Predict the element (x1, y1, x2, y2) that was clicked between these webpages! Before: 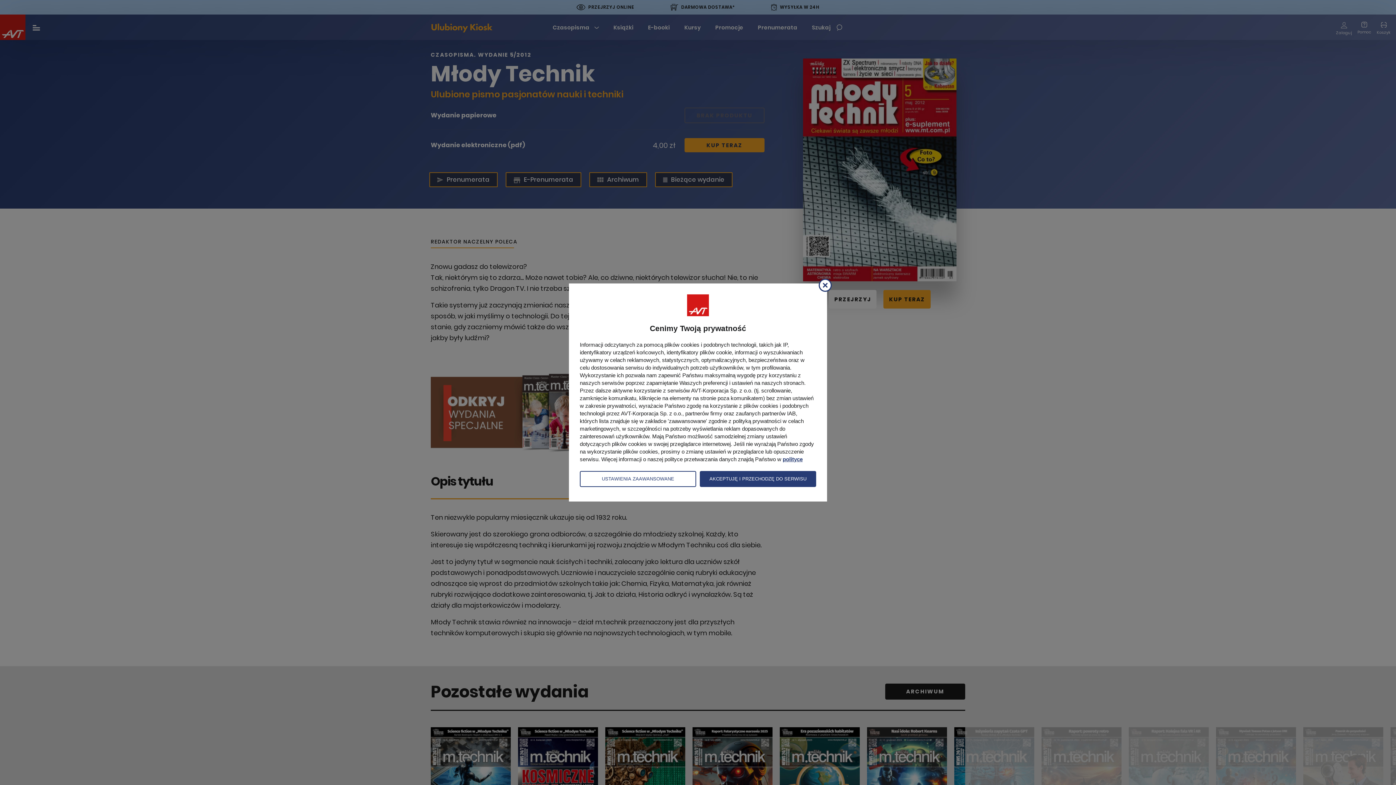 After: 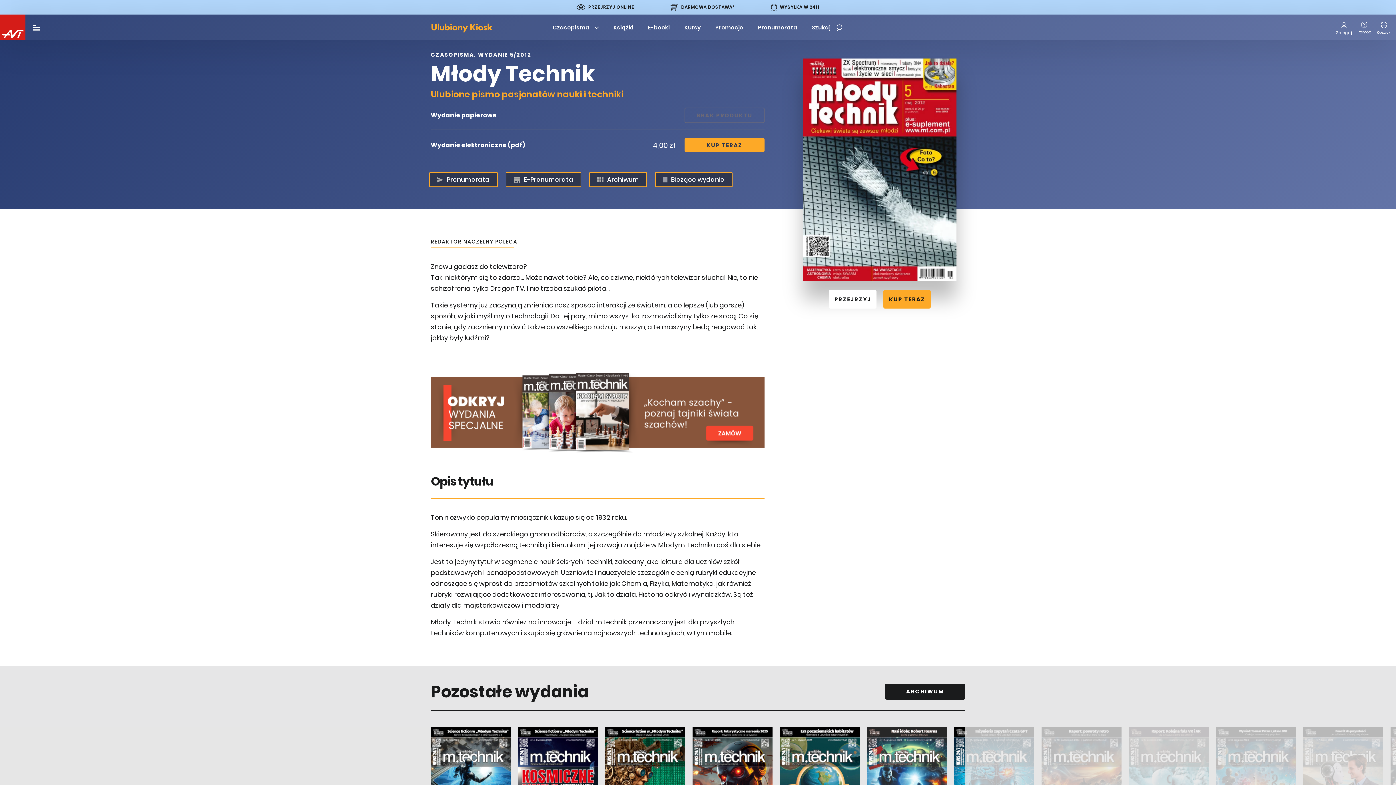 Action: bbox: (700, 471, 816, 487) label: AKCEPTUJĘ I PRZECHODZĘ DO SERWISU